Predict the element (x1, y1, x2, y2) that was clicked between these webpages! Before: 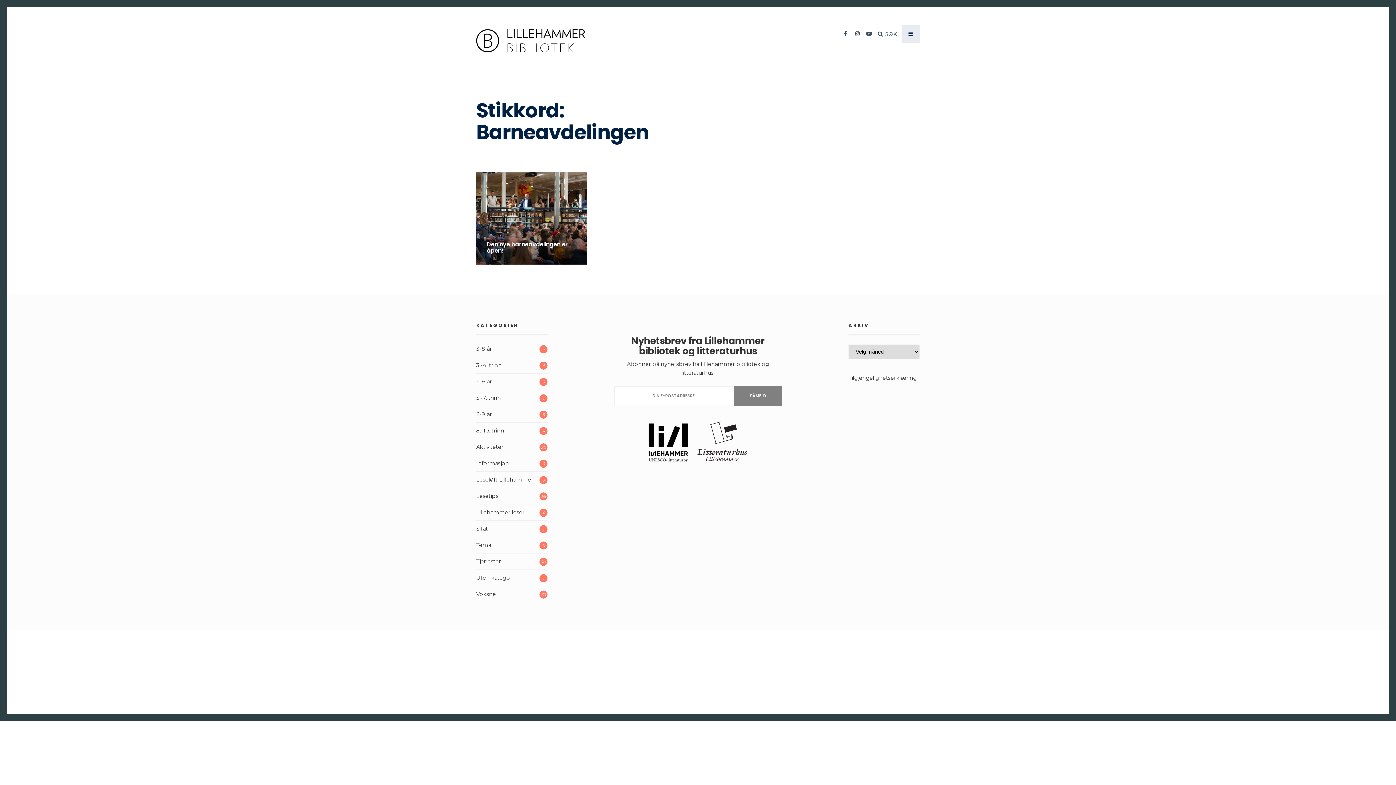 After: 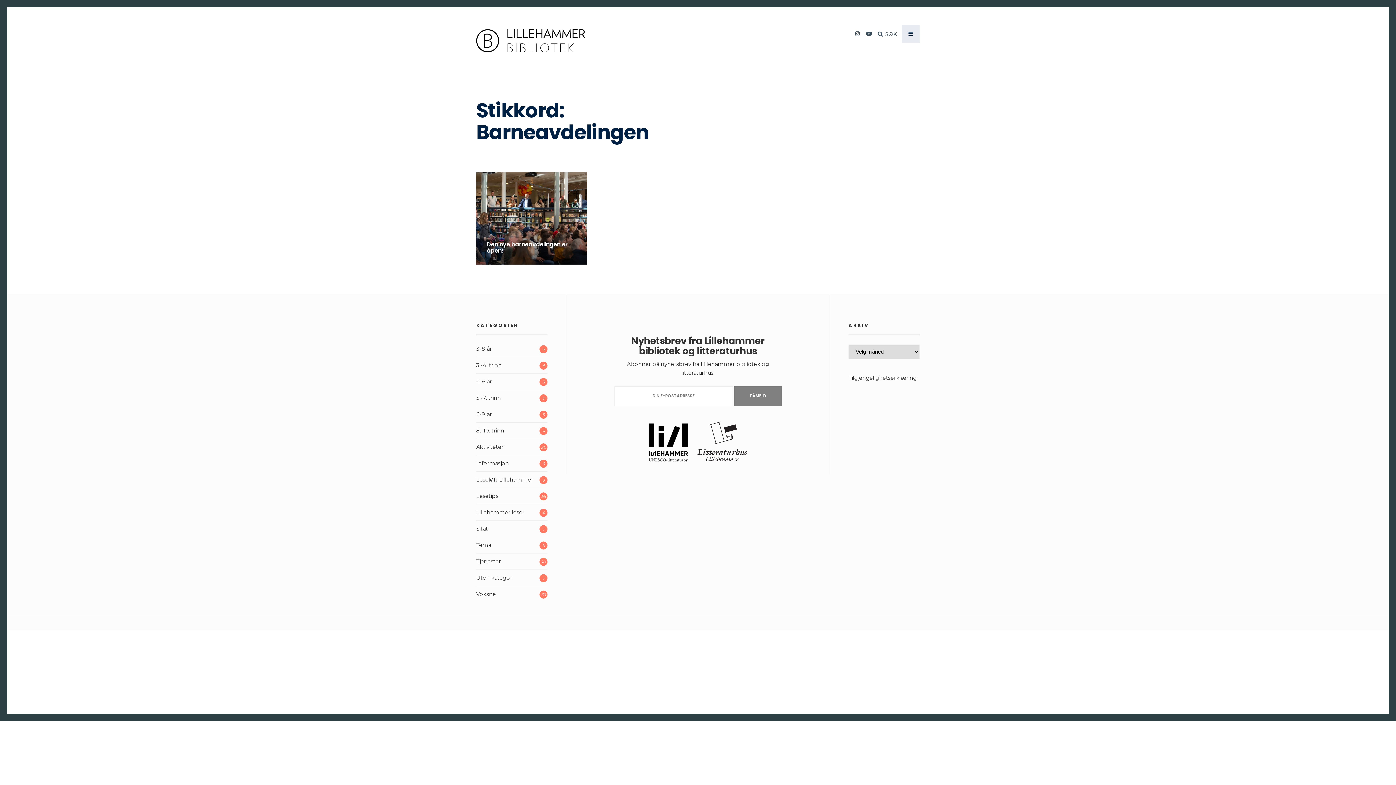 Action: bbox: (843, 28, 851, 40)